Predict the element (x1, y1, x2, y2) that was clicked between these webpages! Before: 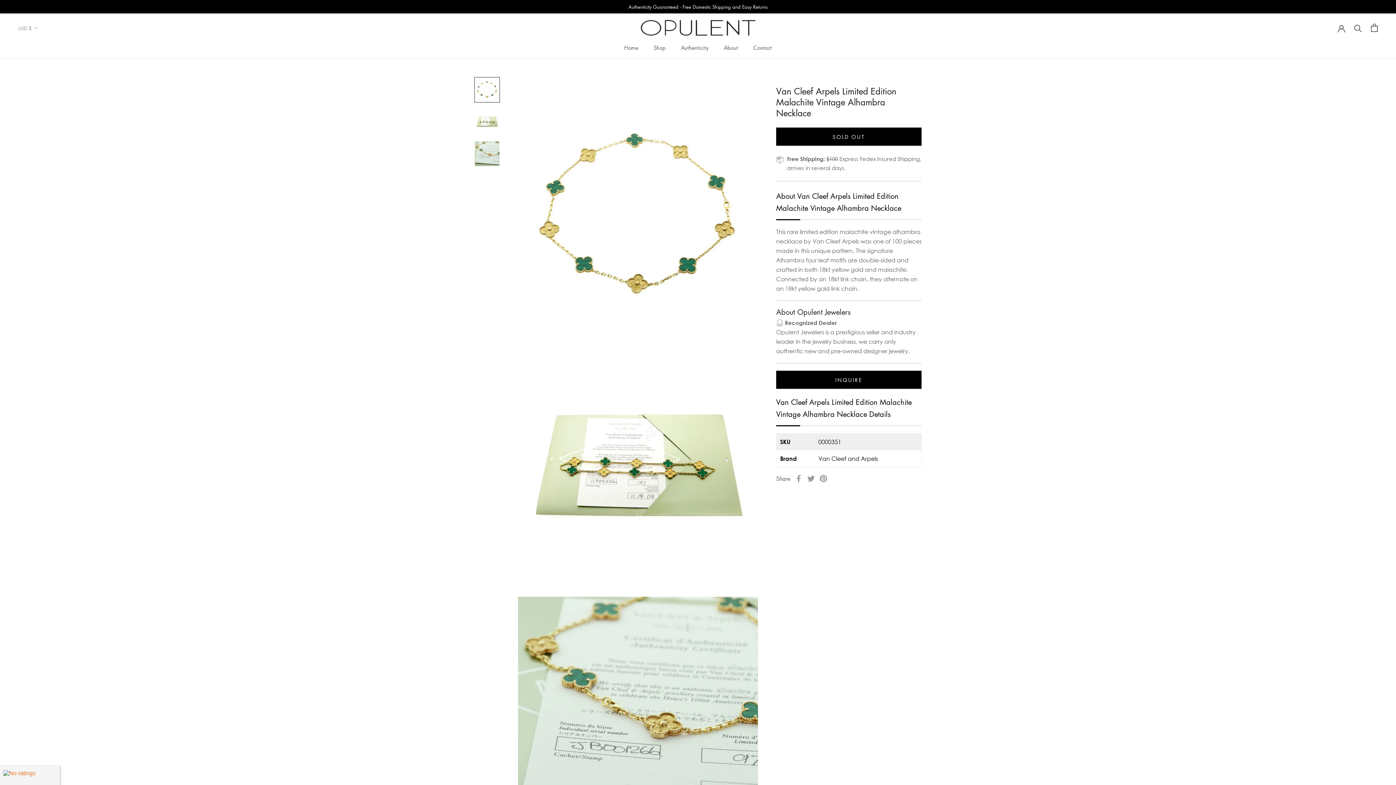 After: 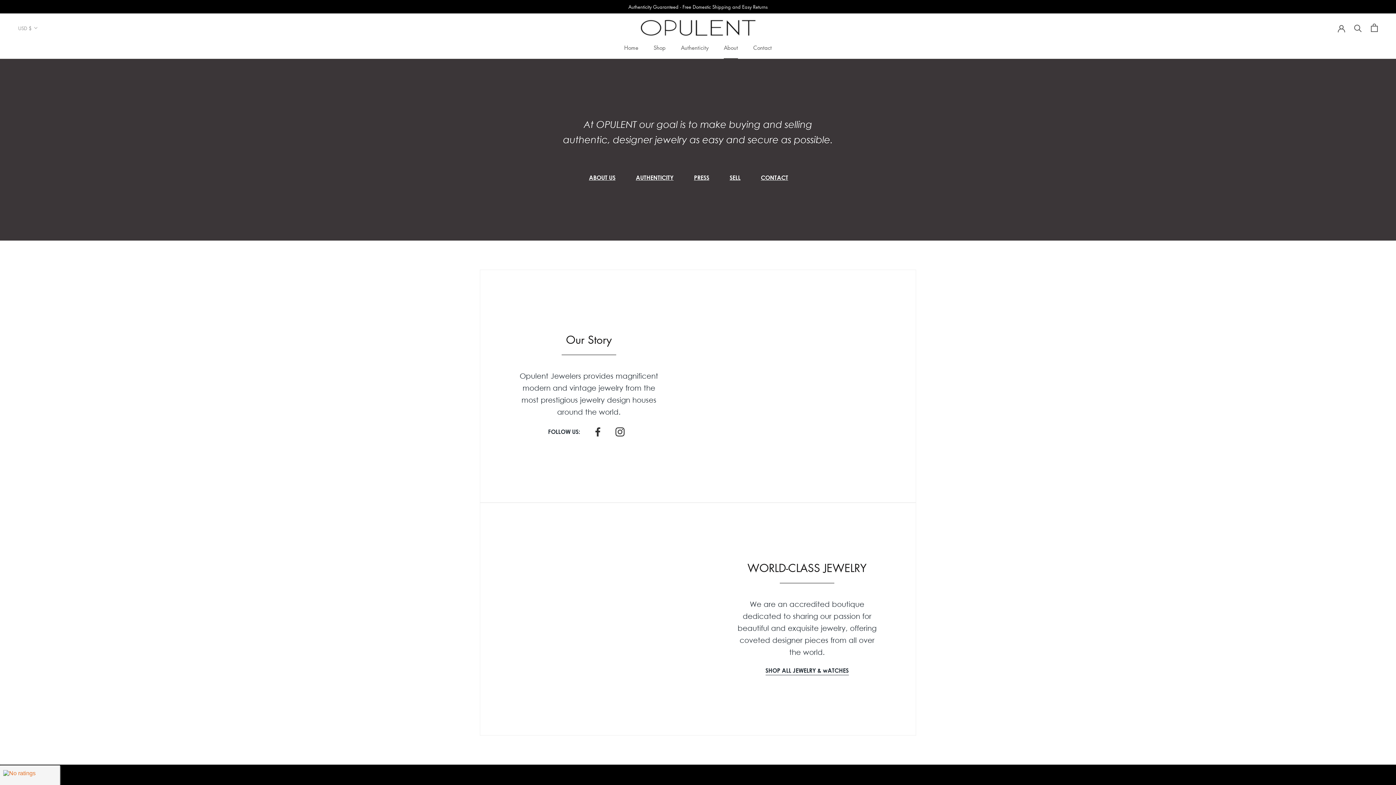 Action: label: About
About bbox: (724, 44, 738, 51)